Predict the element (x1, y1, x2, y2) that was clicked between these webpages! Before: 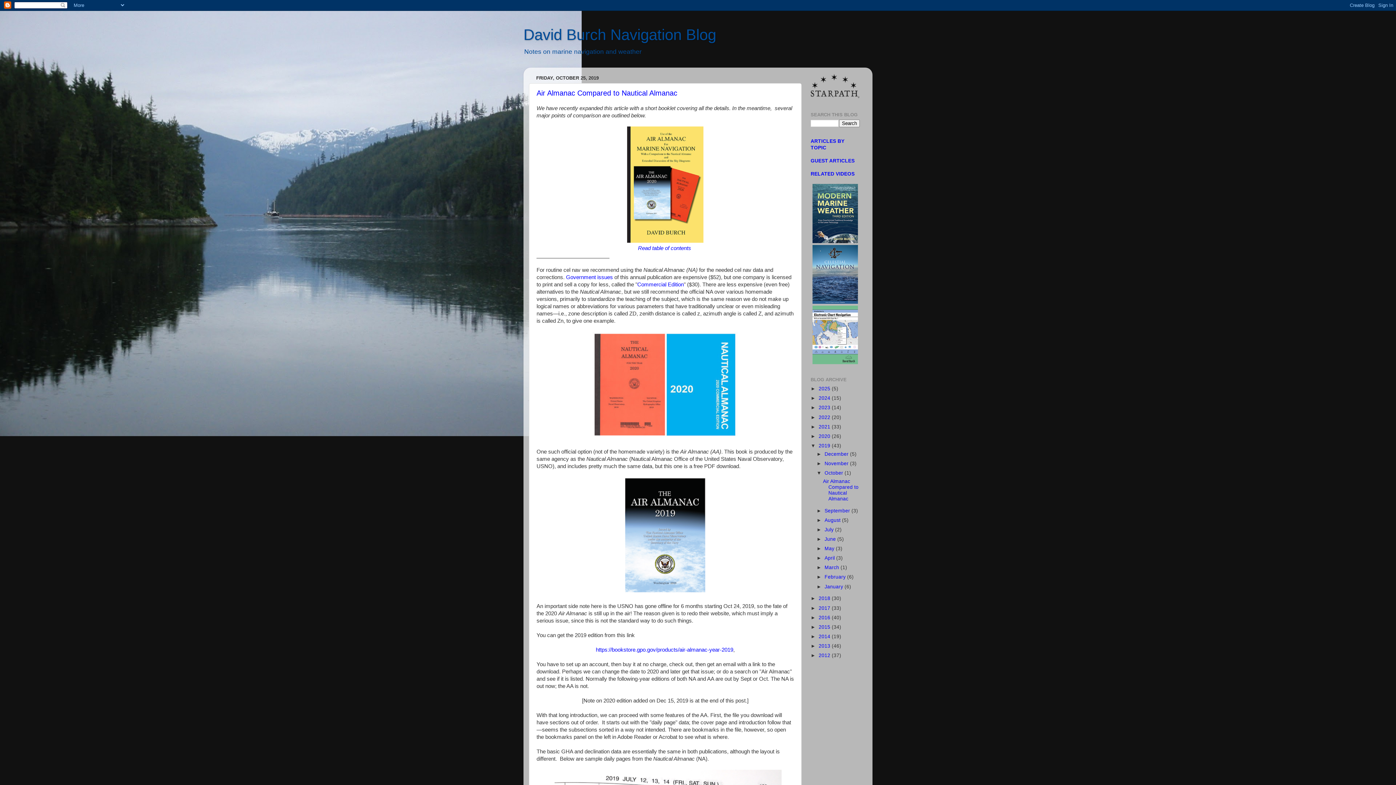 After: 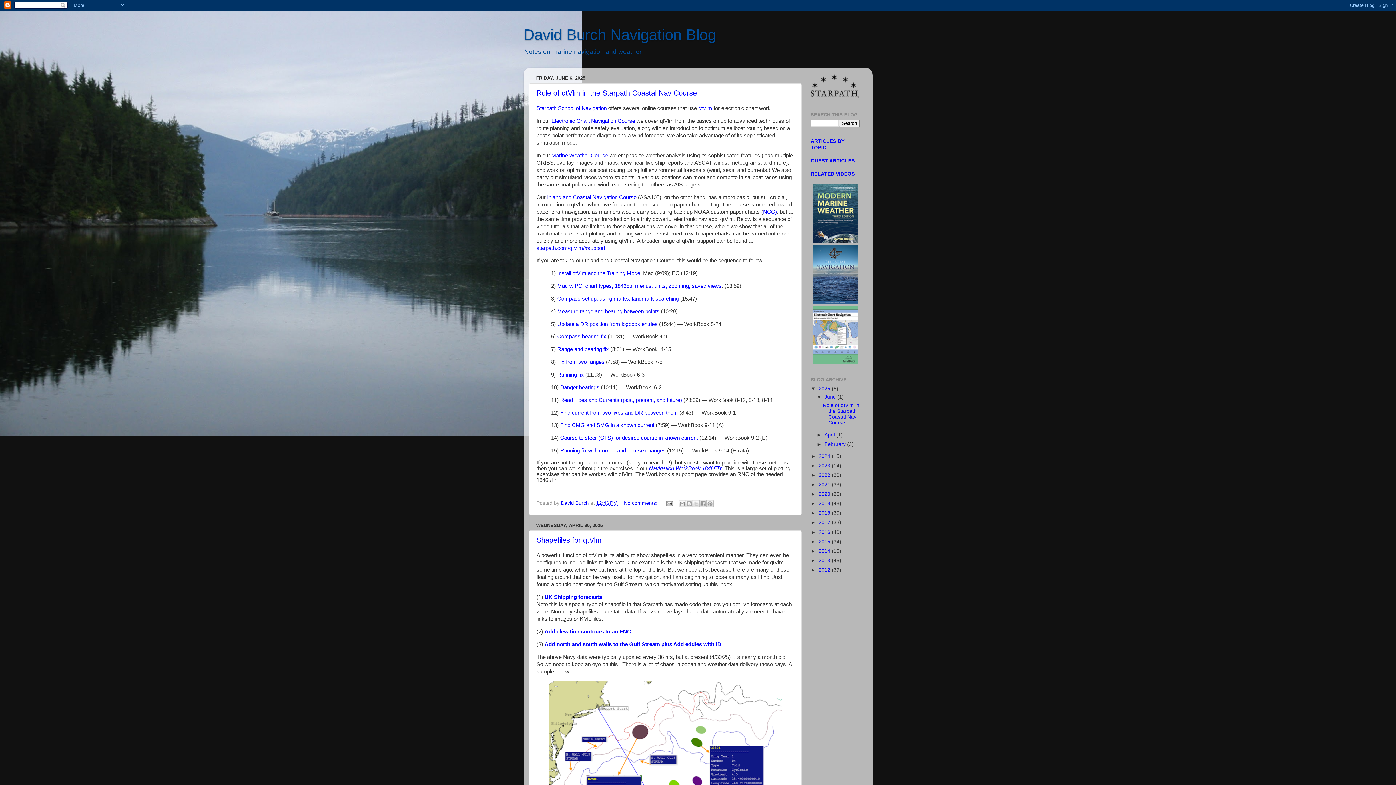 Action: bbox: (818, 386, 832, 391) label: 2025 